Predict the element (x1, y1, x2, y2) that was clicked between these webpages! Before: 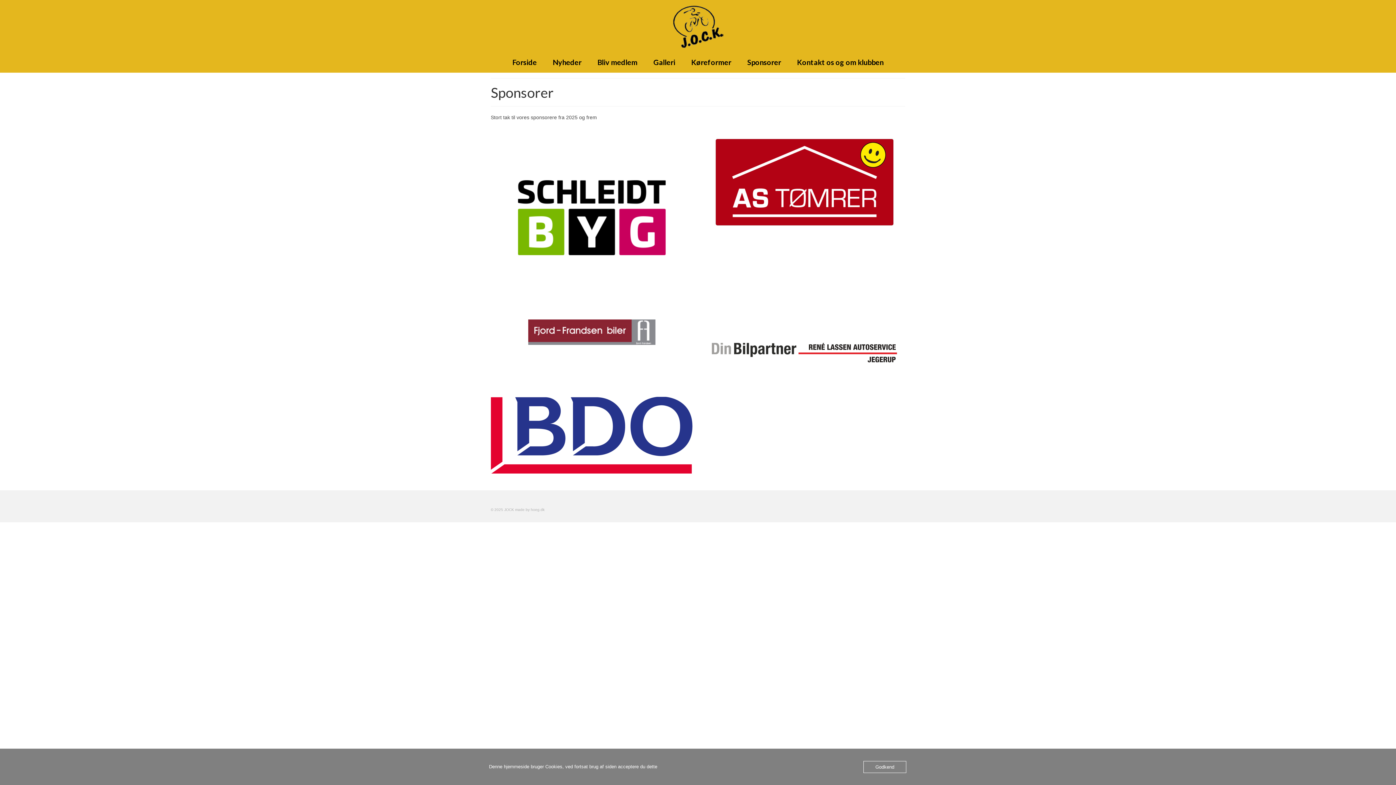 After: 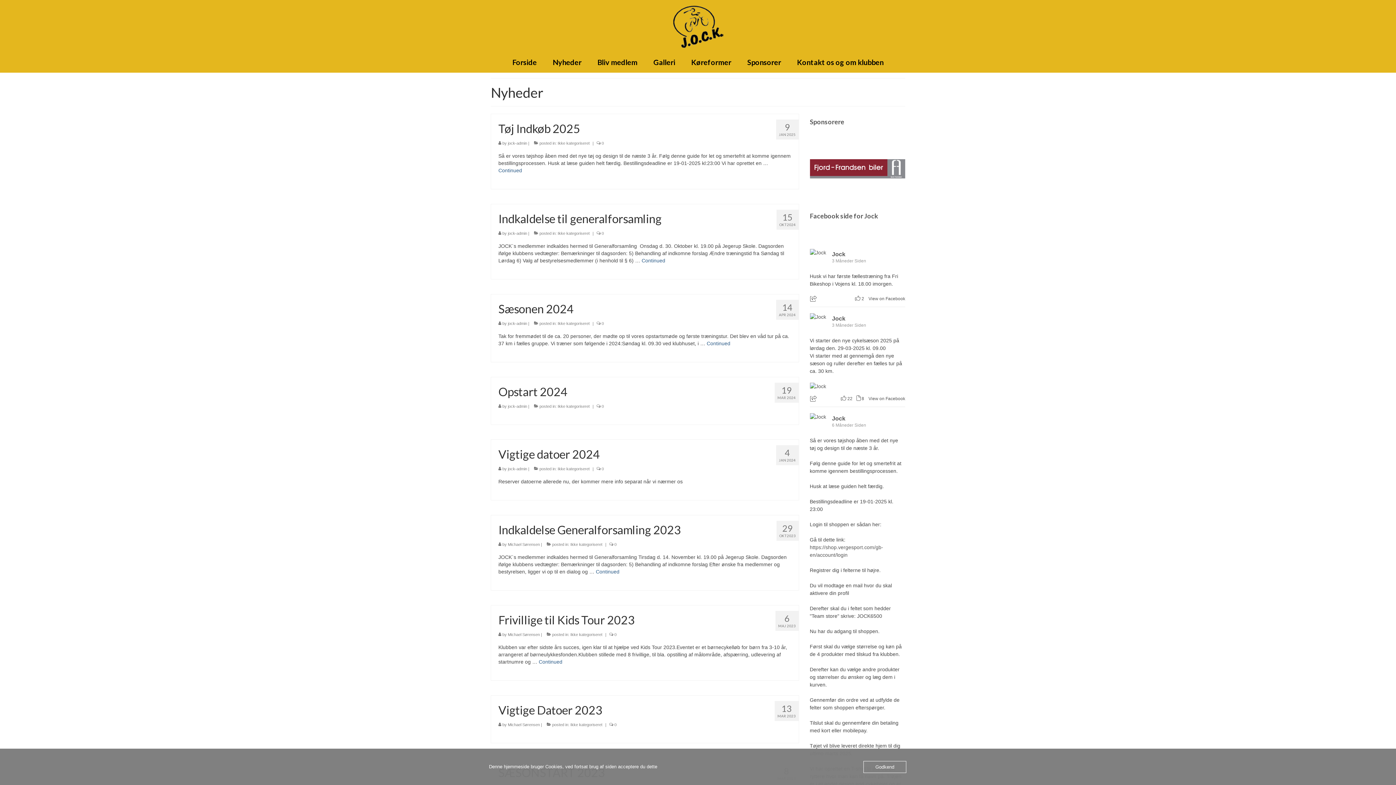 Action: label: Nyheder bbox: (545, 55, 588, 69)